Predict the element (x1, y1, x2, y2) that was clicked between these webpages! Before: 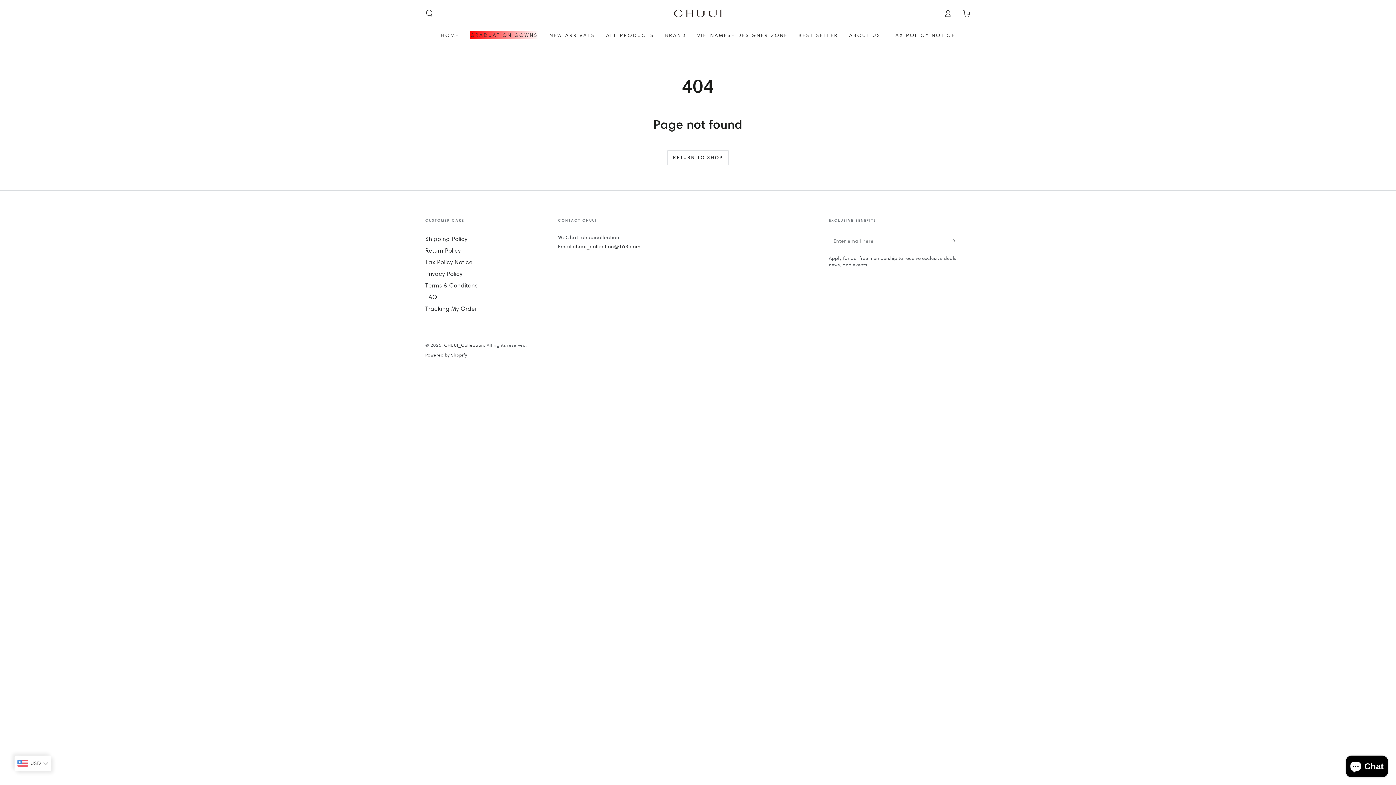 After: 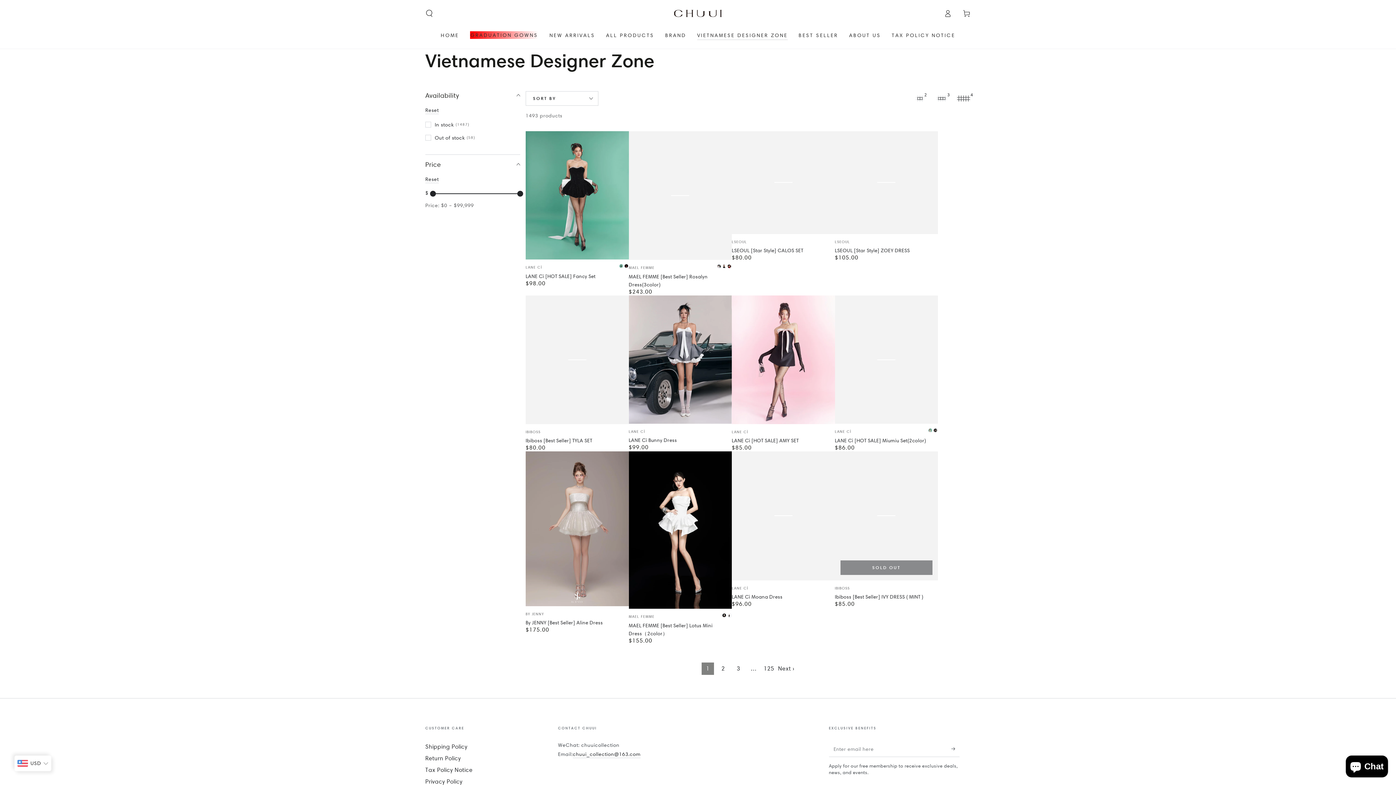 Action: bbox: (691, 26, 793, 44) label: VIETNAMESE DESIGNER ZONE